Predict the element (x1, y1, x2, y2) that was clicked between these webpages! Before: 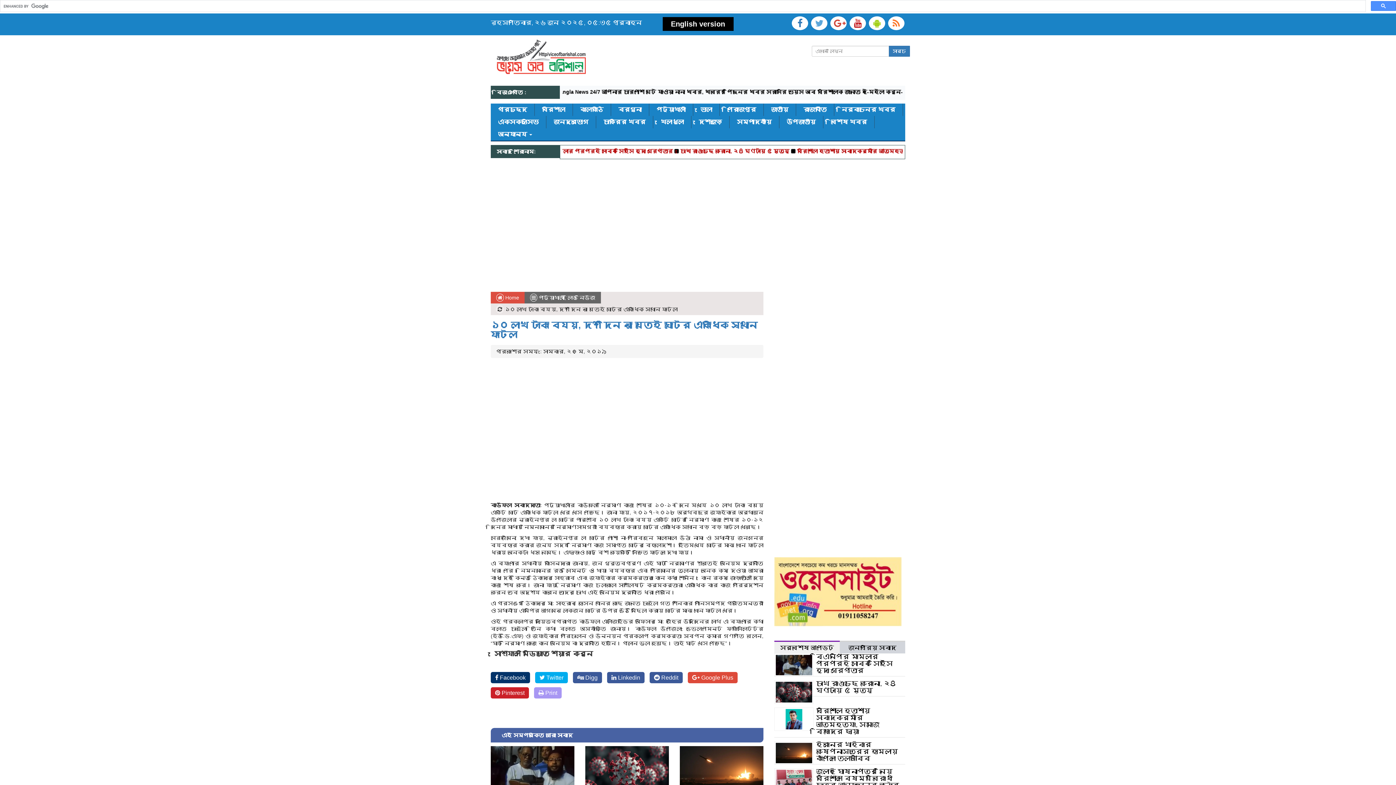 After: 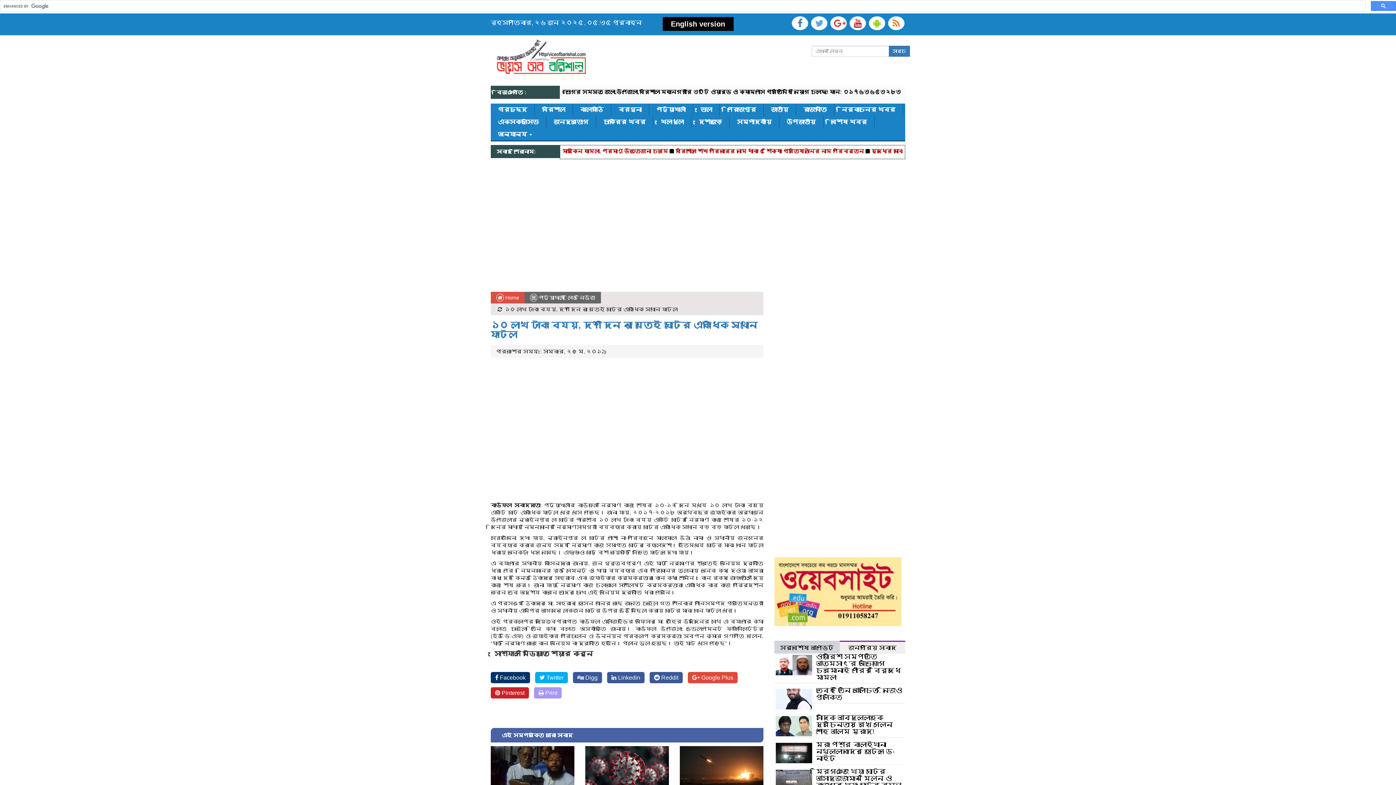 Action: bbox: (840, 641, 905, 653) label: জনপ্রিয় সংবাদ